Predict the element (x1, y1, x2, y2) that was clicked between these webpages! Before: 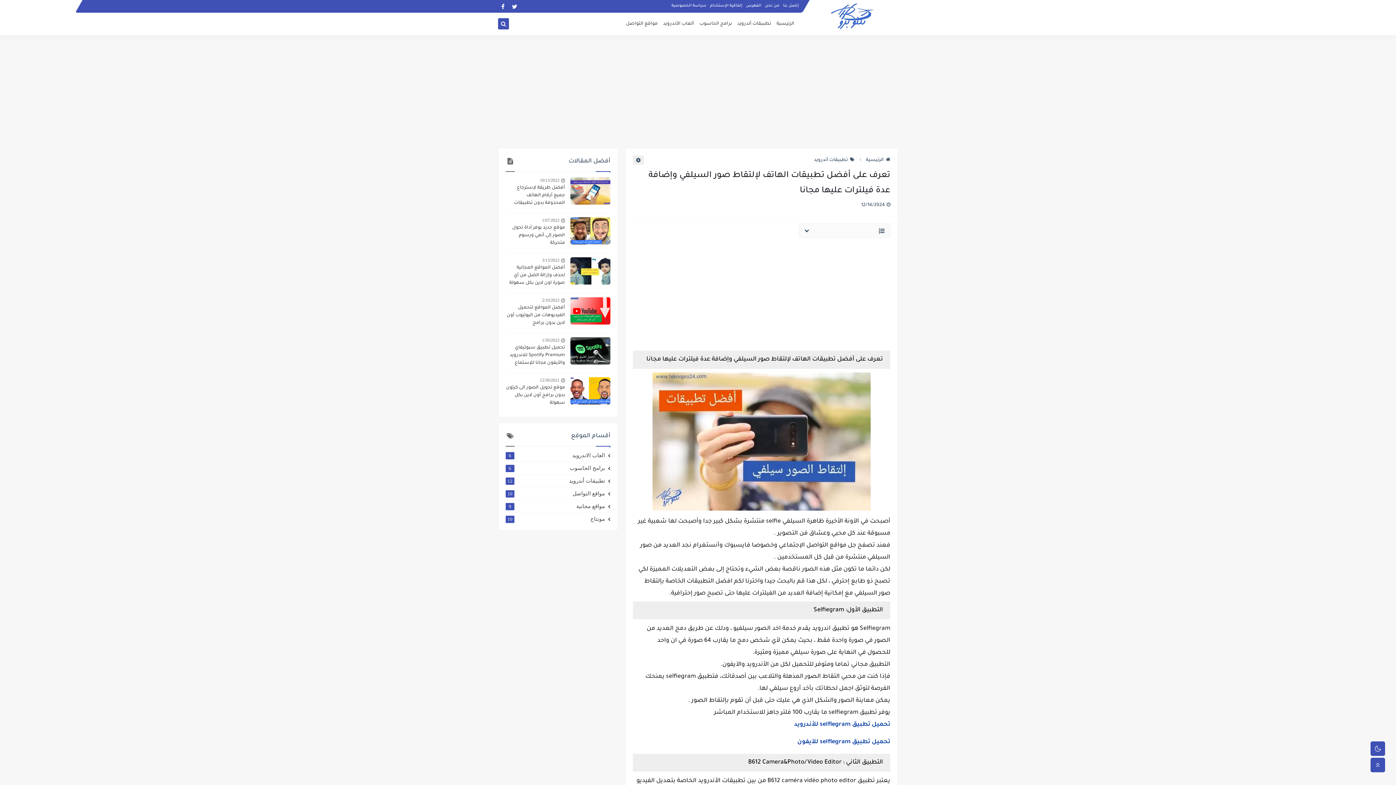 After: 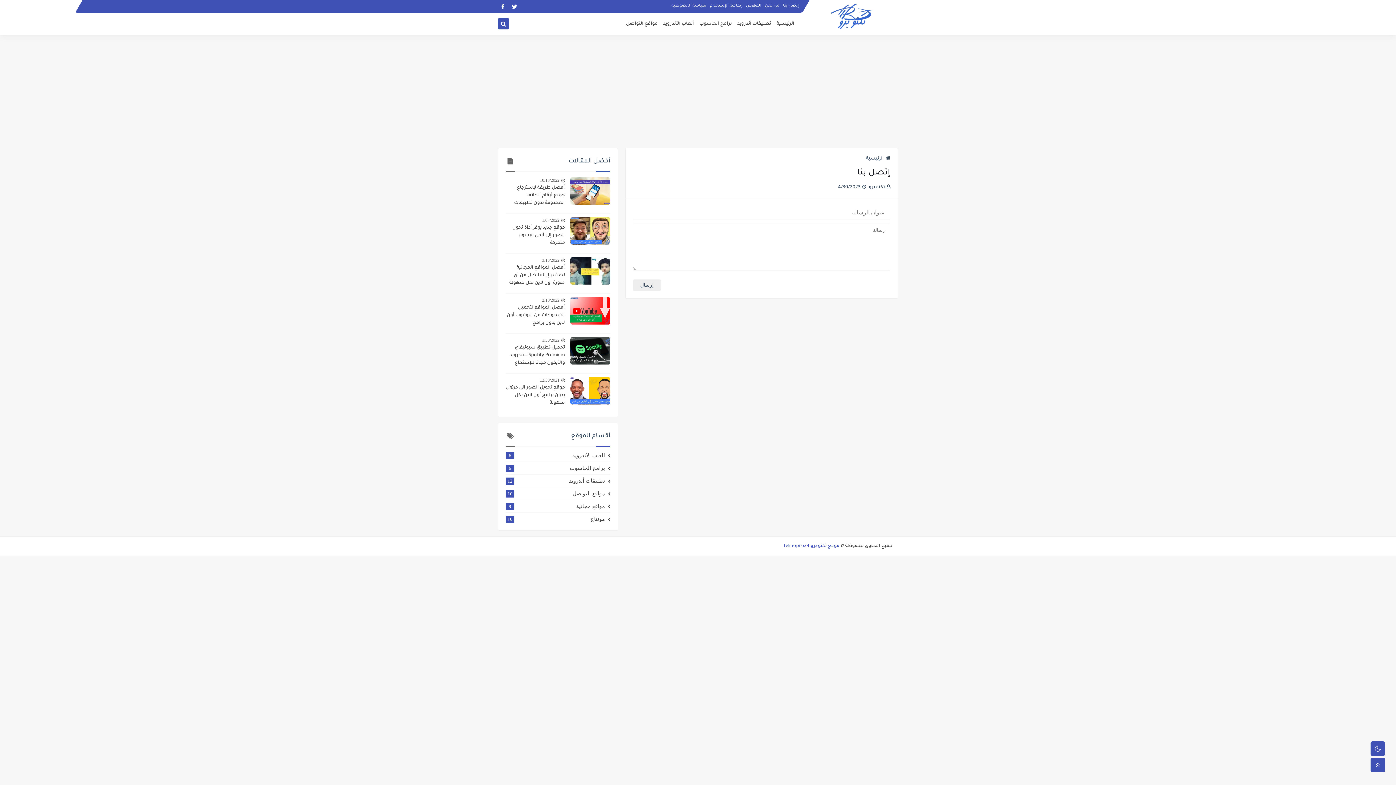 Action: label: إتصل بنا bbox: (783, 3, 798, 7)